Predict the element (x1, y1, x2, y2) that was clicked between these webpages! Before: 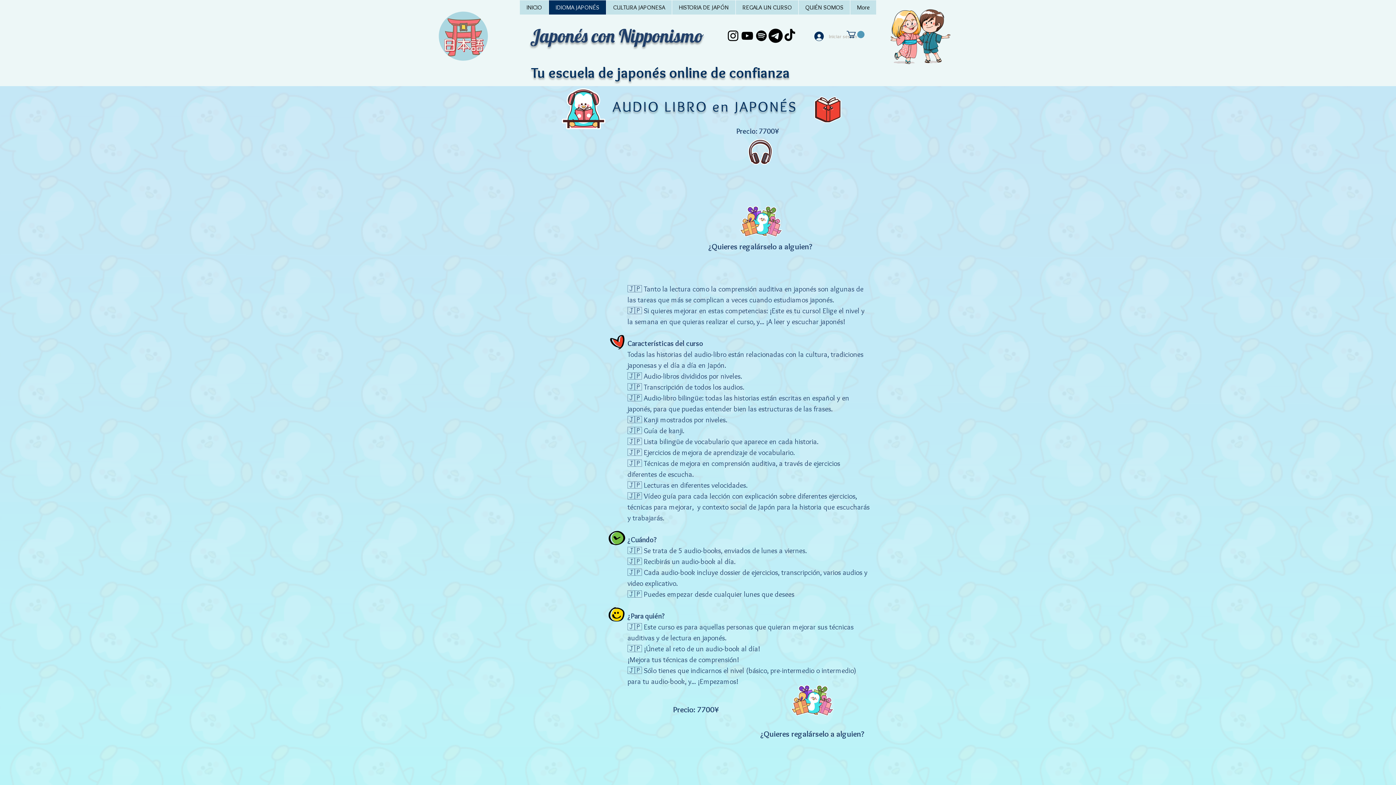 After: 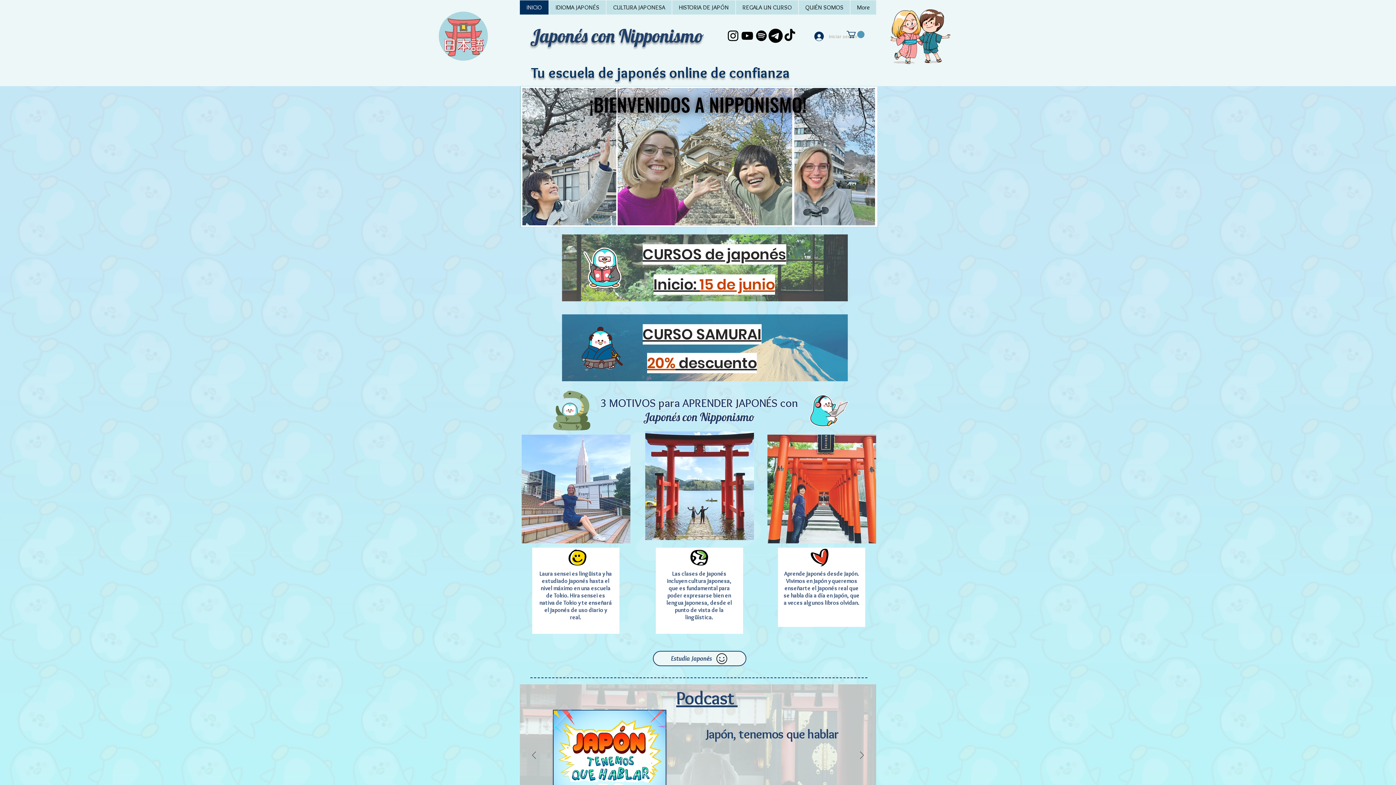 Action: bbox: (438, 10, 488, 61)